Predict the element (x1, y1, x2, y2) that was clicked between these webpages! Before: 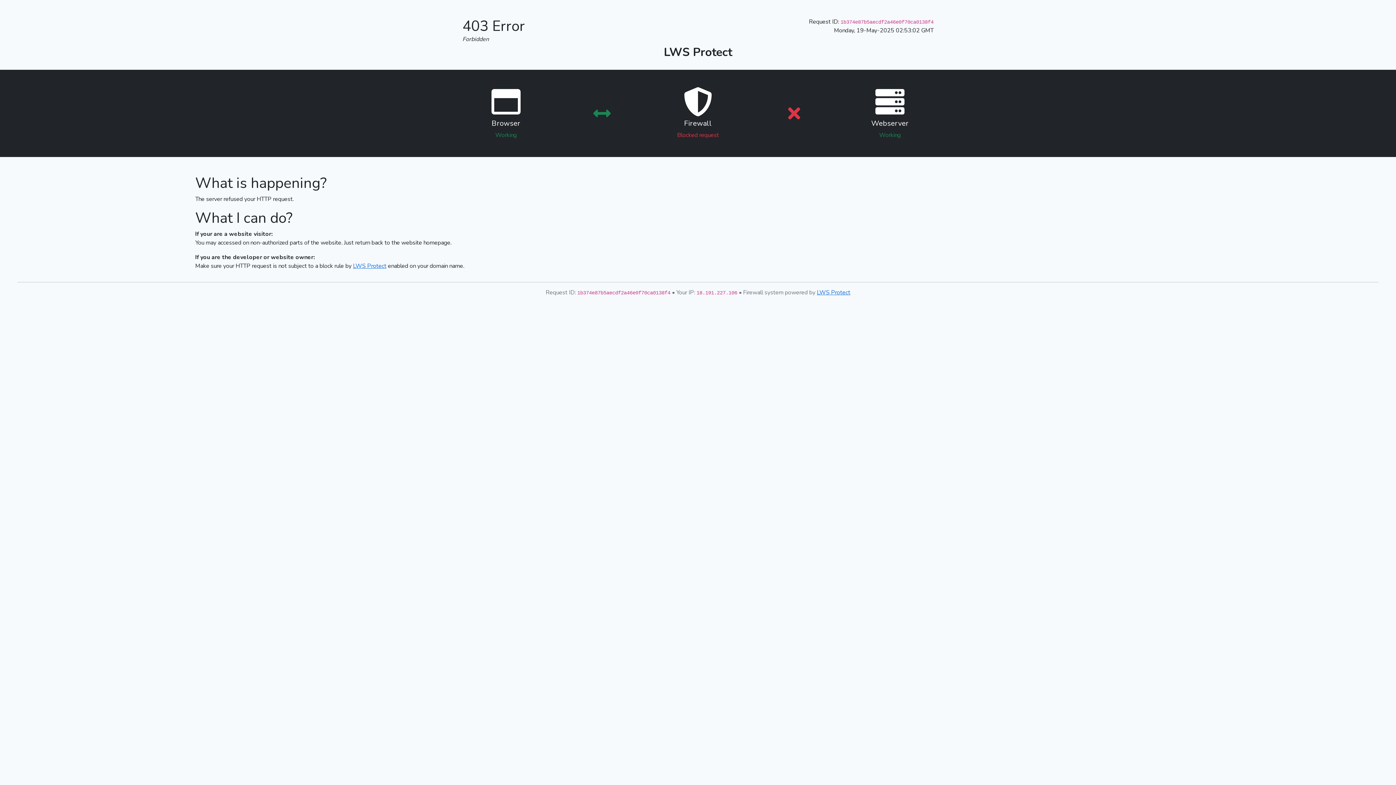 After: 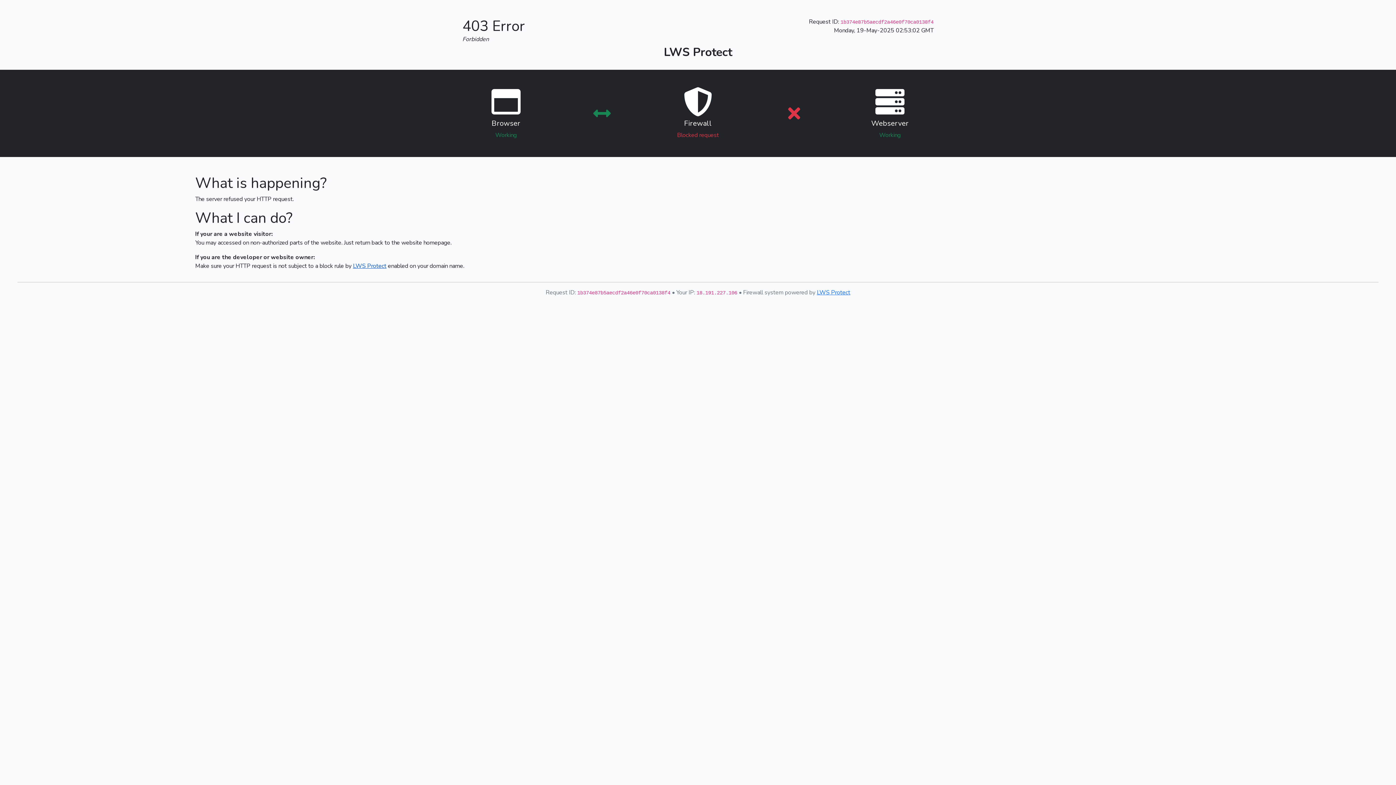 Action: bbox: (353, 262, 386, 270) label: LWS Protect